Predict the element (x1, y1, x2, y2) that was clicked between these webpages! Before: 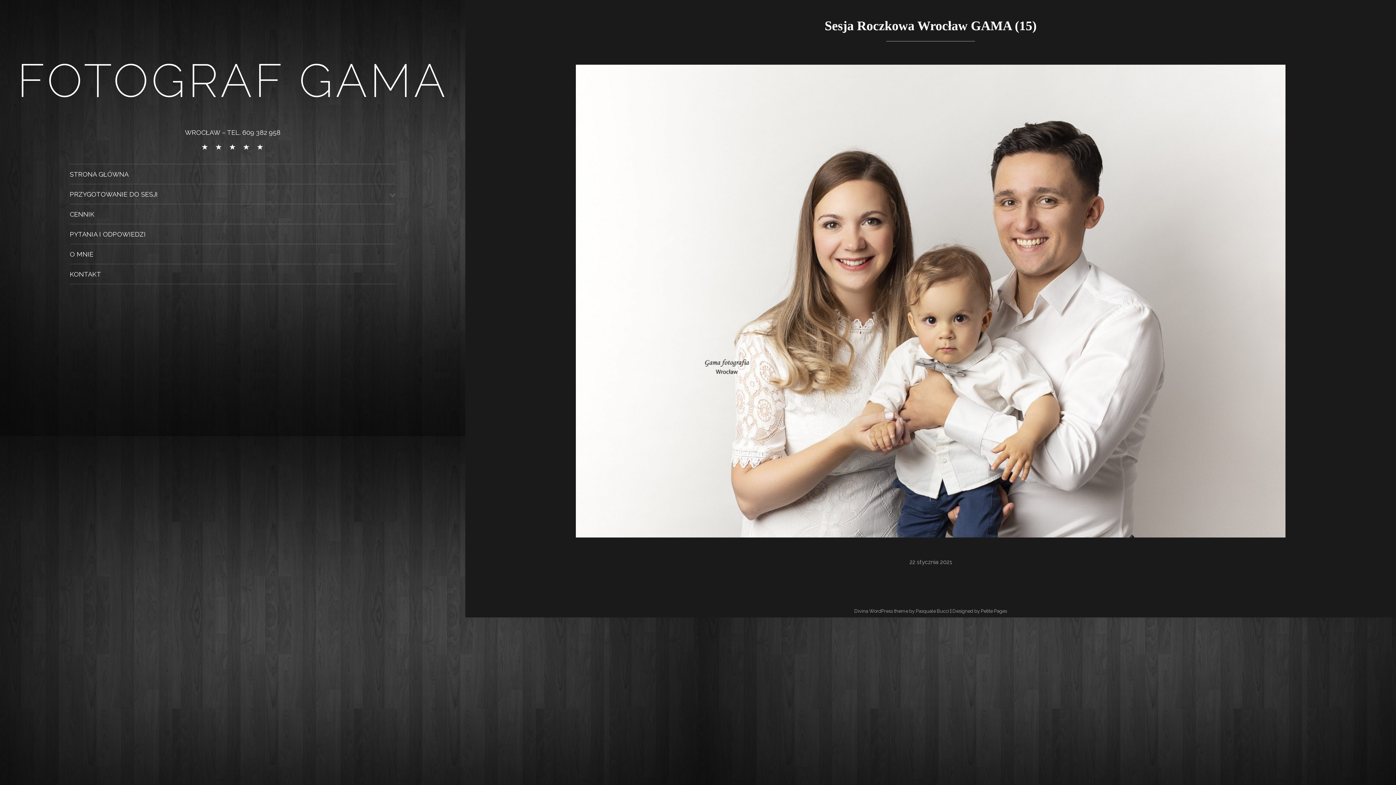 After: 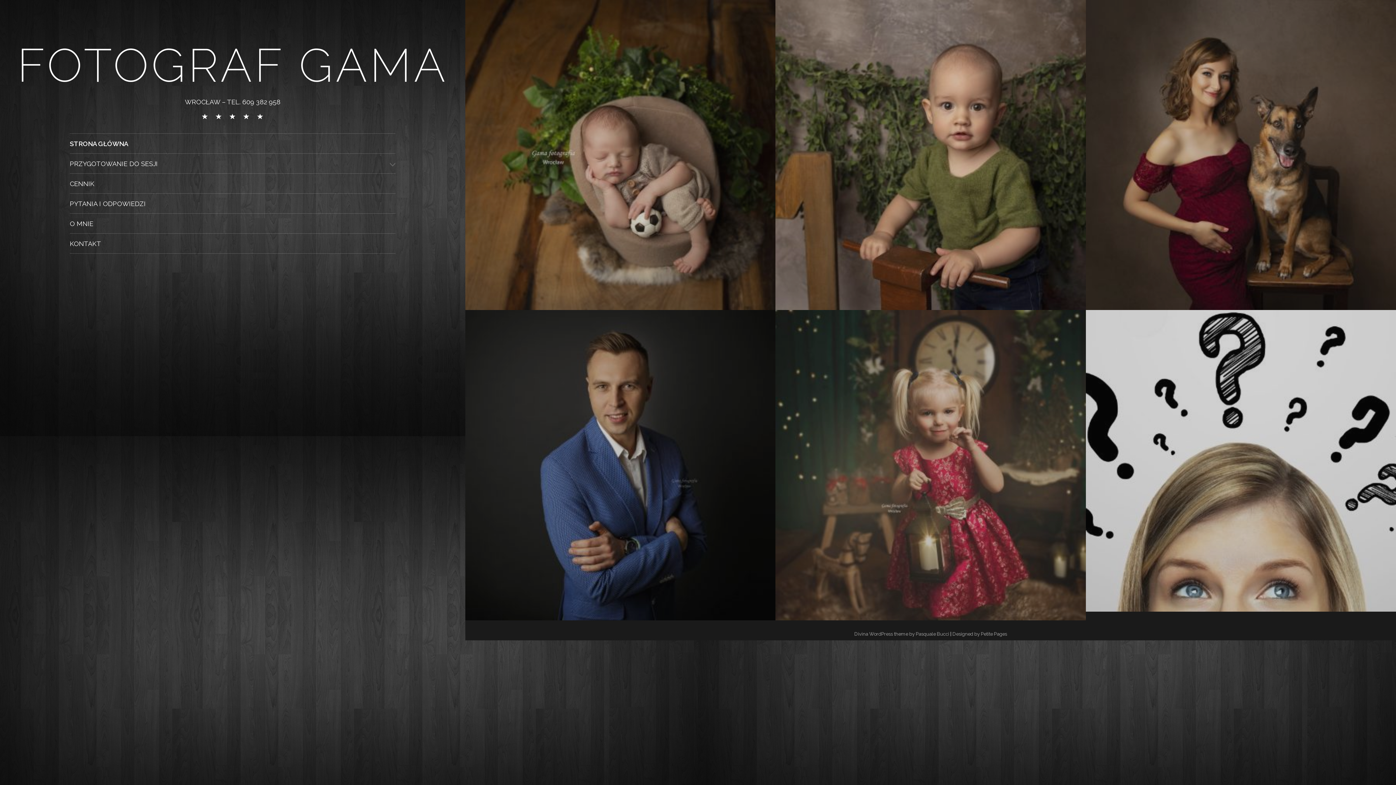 Action: label: FOTOGRAF GAMA bbox: (17, 53, 448, 107)